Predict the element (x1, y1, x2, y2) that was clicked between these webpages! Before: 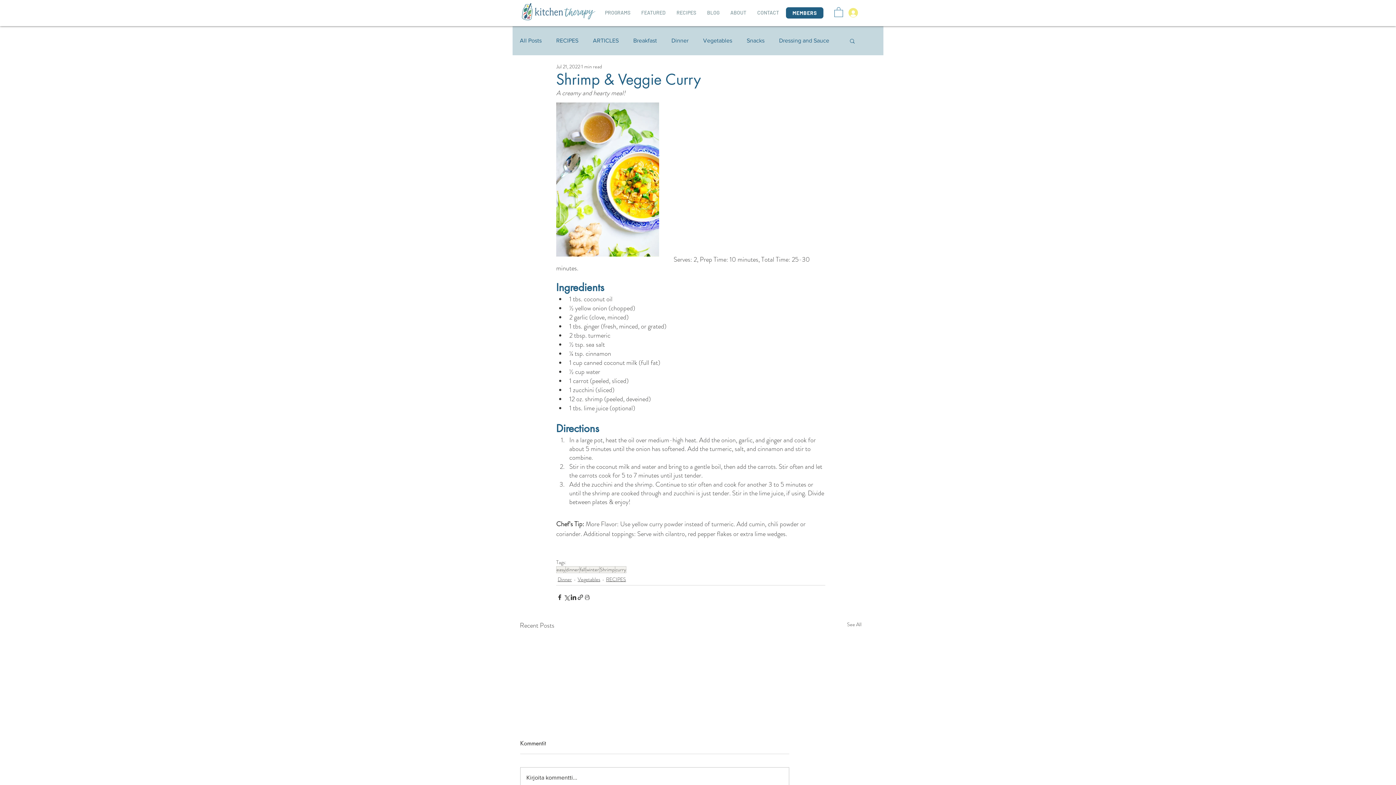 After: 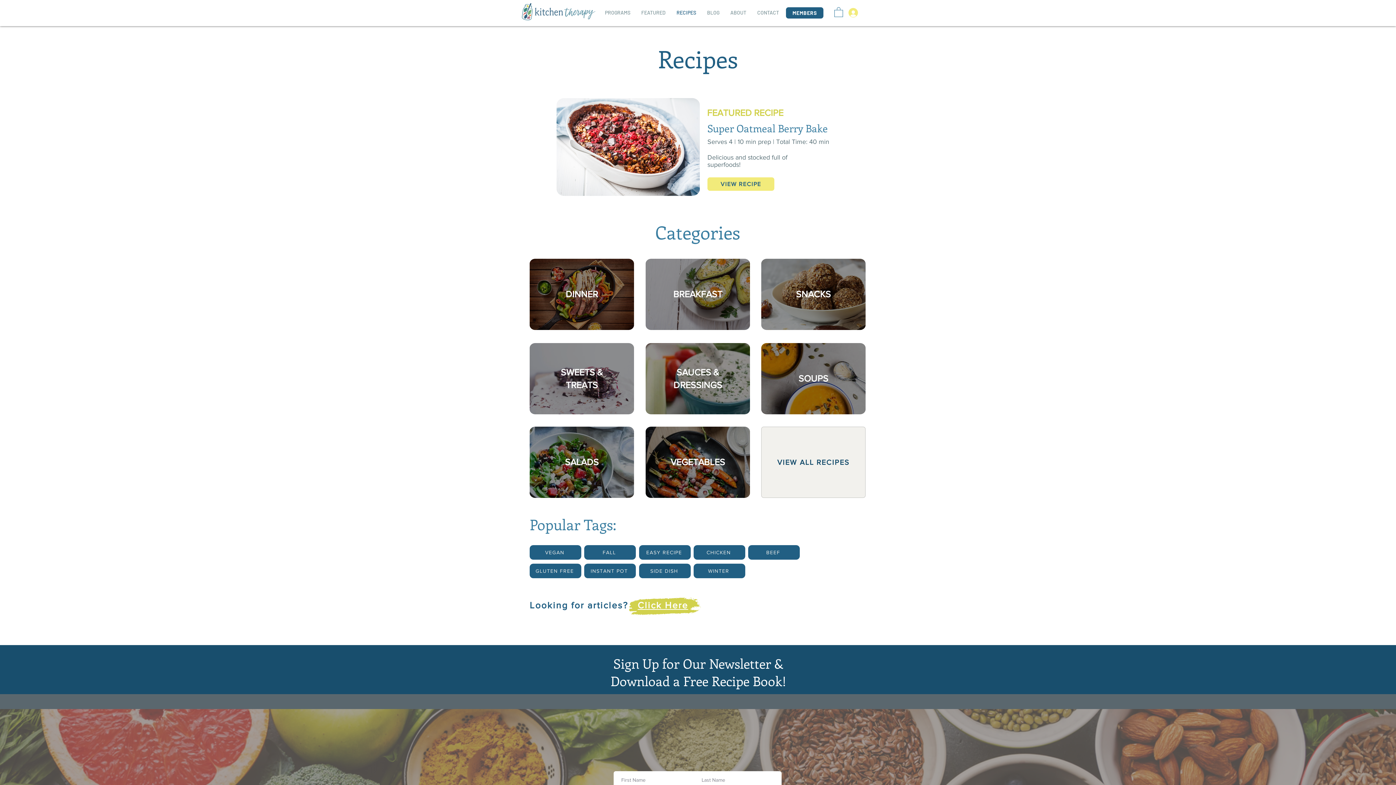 Action: bbox: (671, 4, 701, 20) label: RECIPES